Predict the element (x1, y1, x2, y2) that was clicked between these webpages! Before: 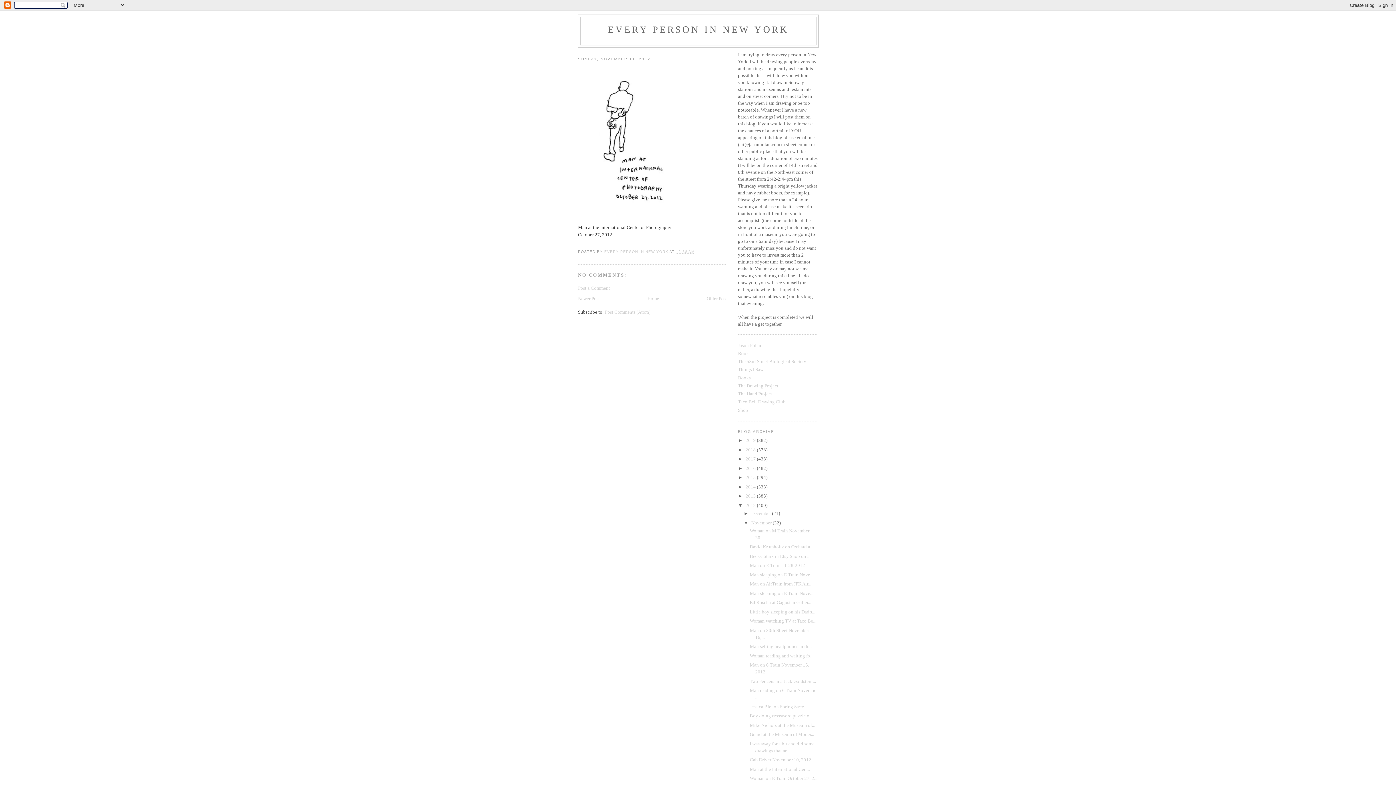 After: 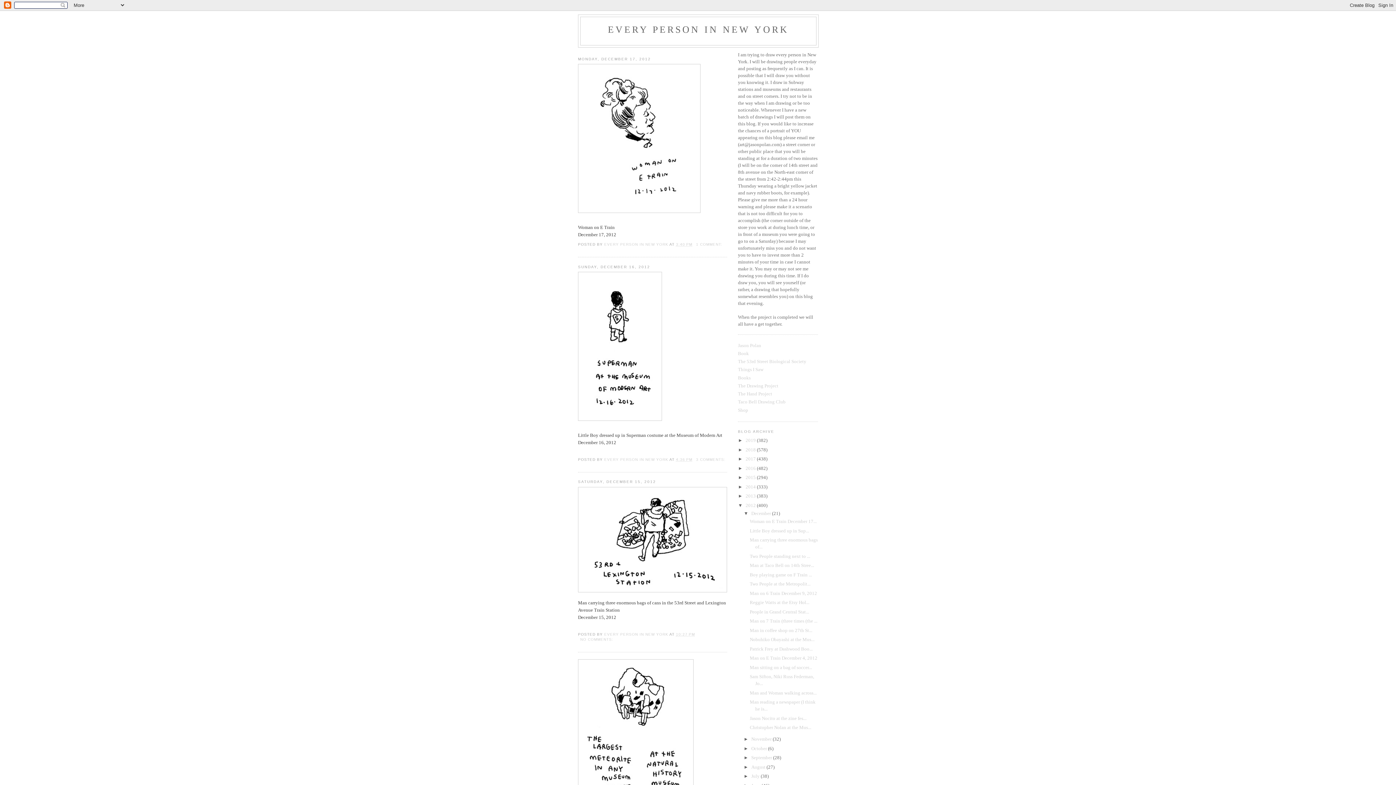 Action: bbox: (751, 510, 772, 516) label: December 